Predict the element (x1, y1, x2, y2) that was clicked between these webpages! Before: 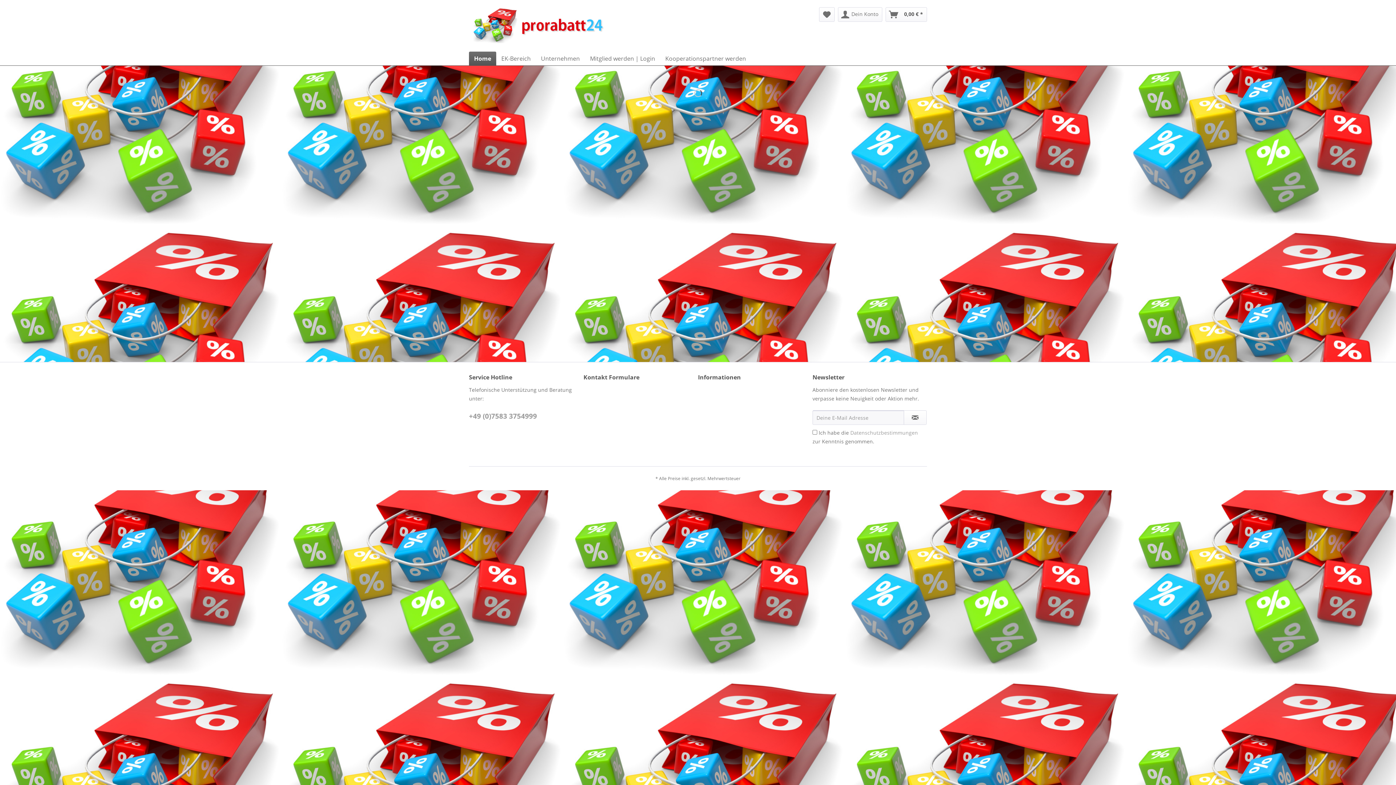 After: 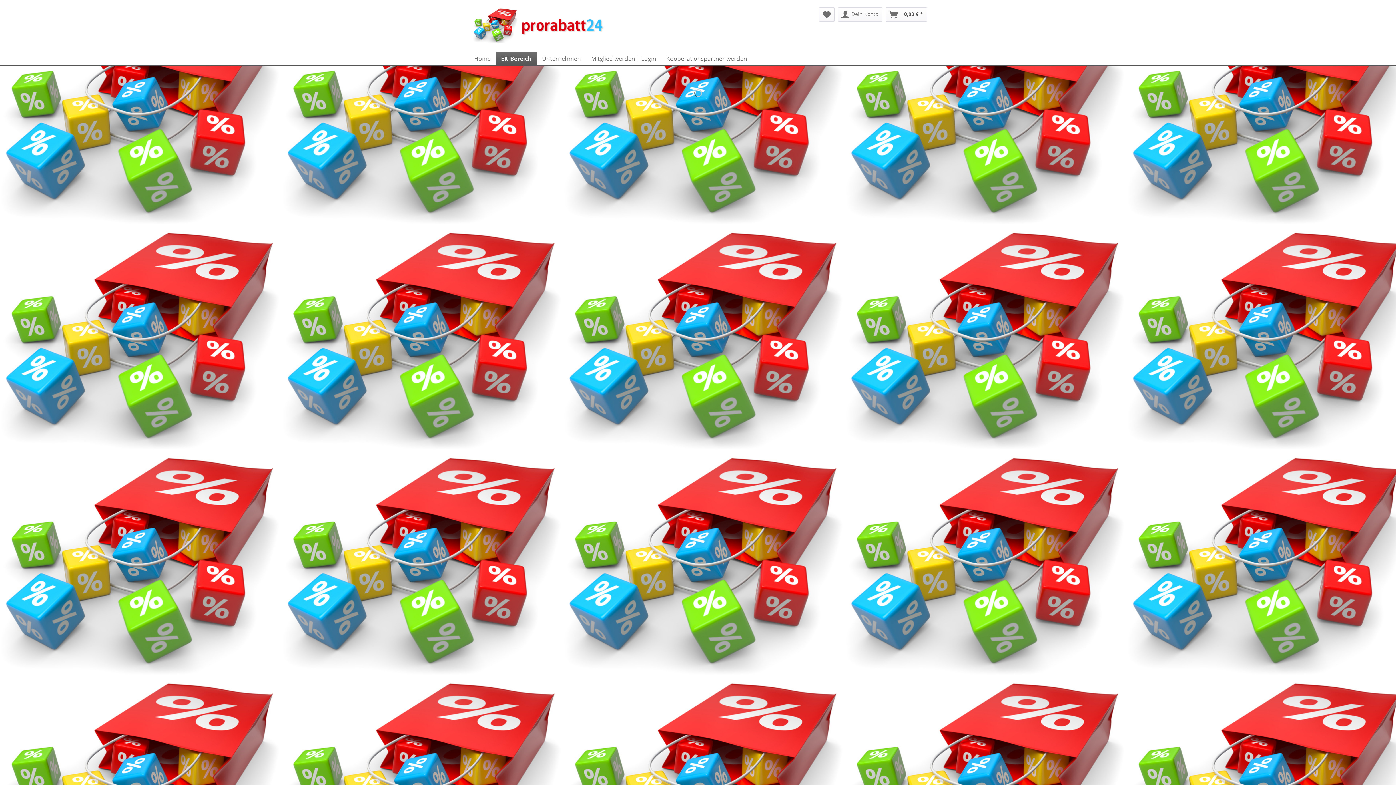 Action: label: EK-Bereich bbox: (496, 51, 536, 65)